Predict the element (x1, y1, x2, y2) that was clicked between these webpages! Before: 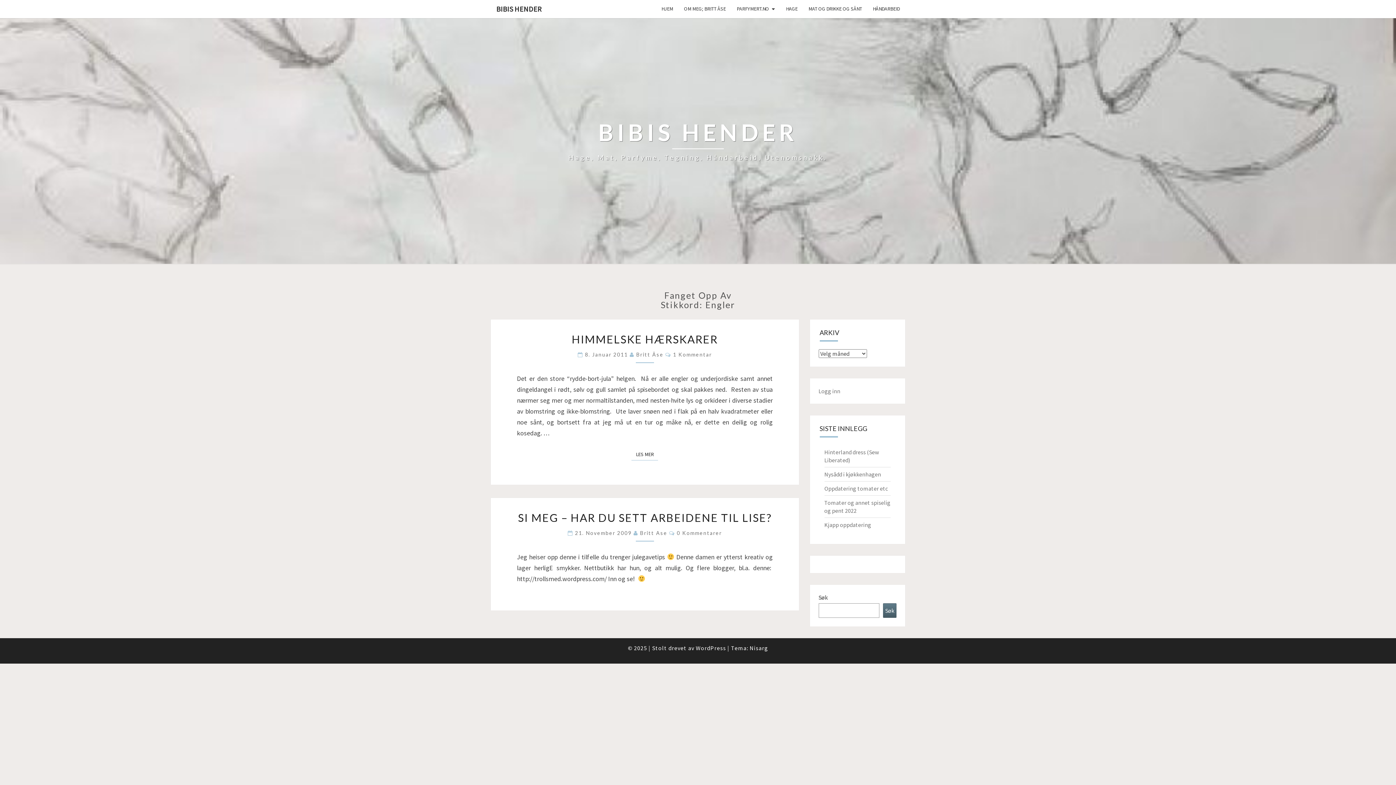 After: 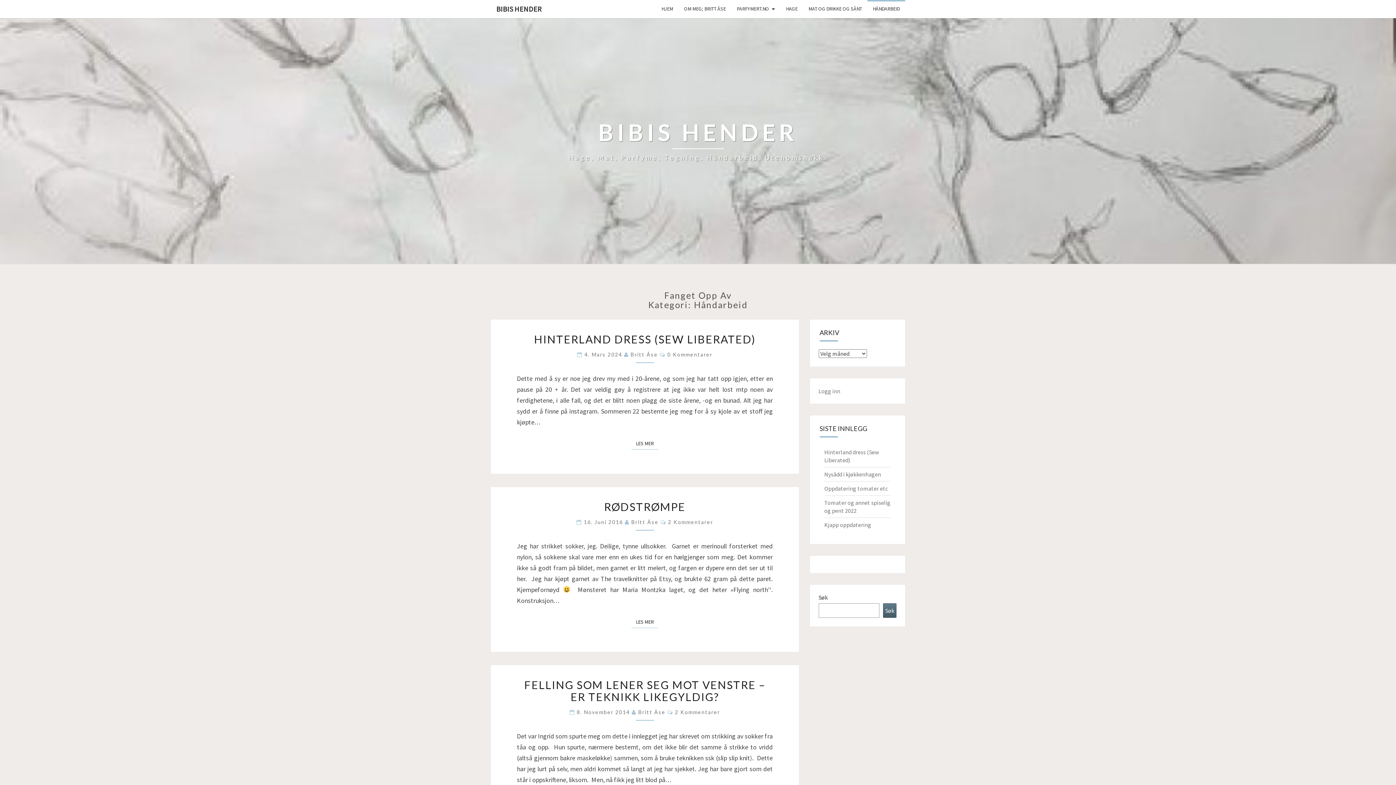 Action: bbox: (867, 0, 905, 17) label: HÅNDARBEID